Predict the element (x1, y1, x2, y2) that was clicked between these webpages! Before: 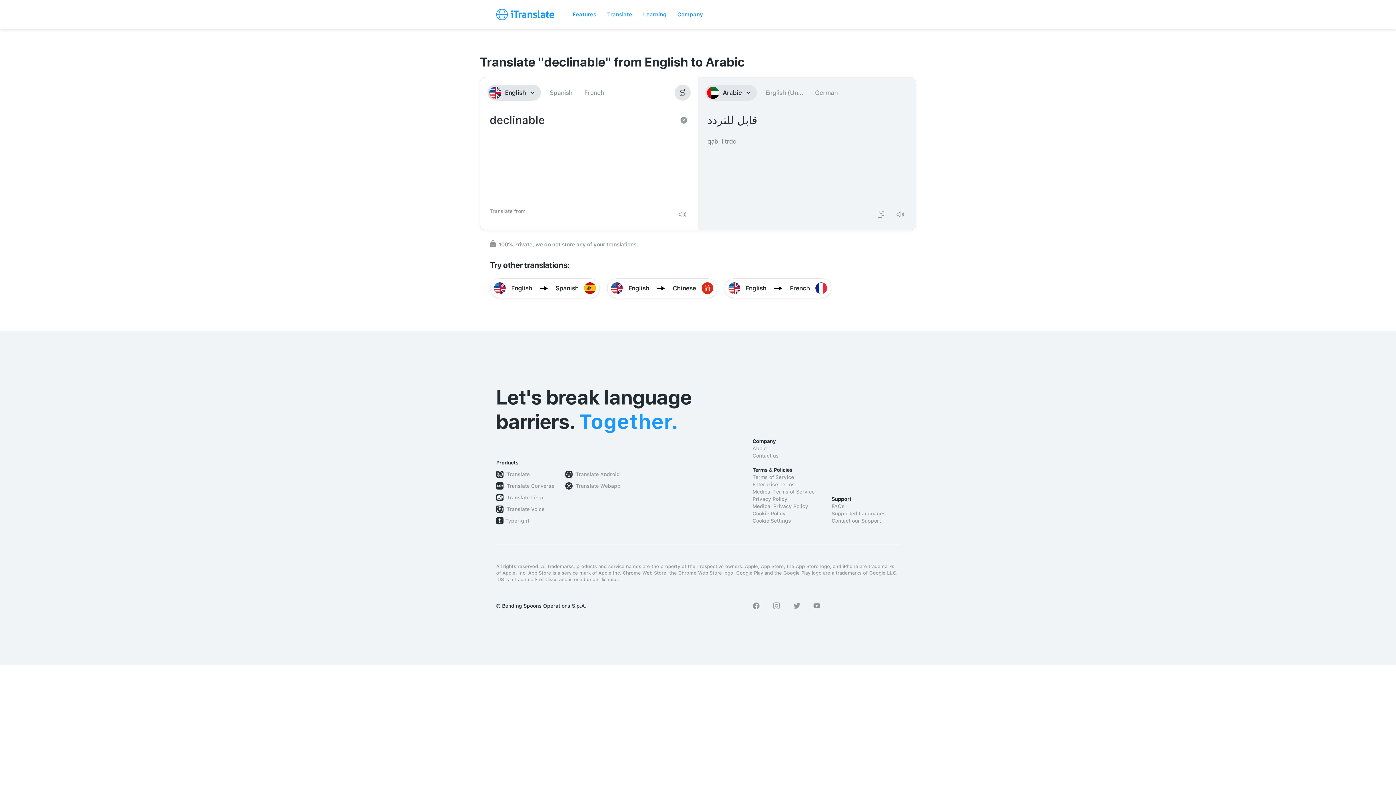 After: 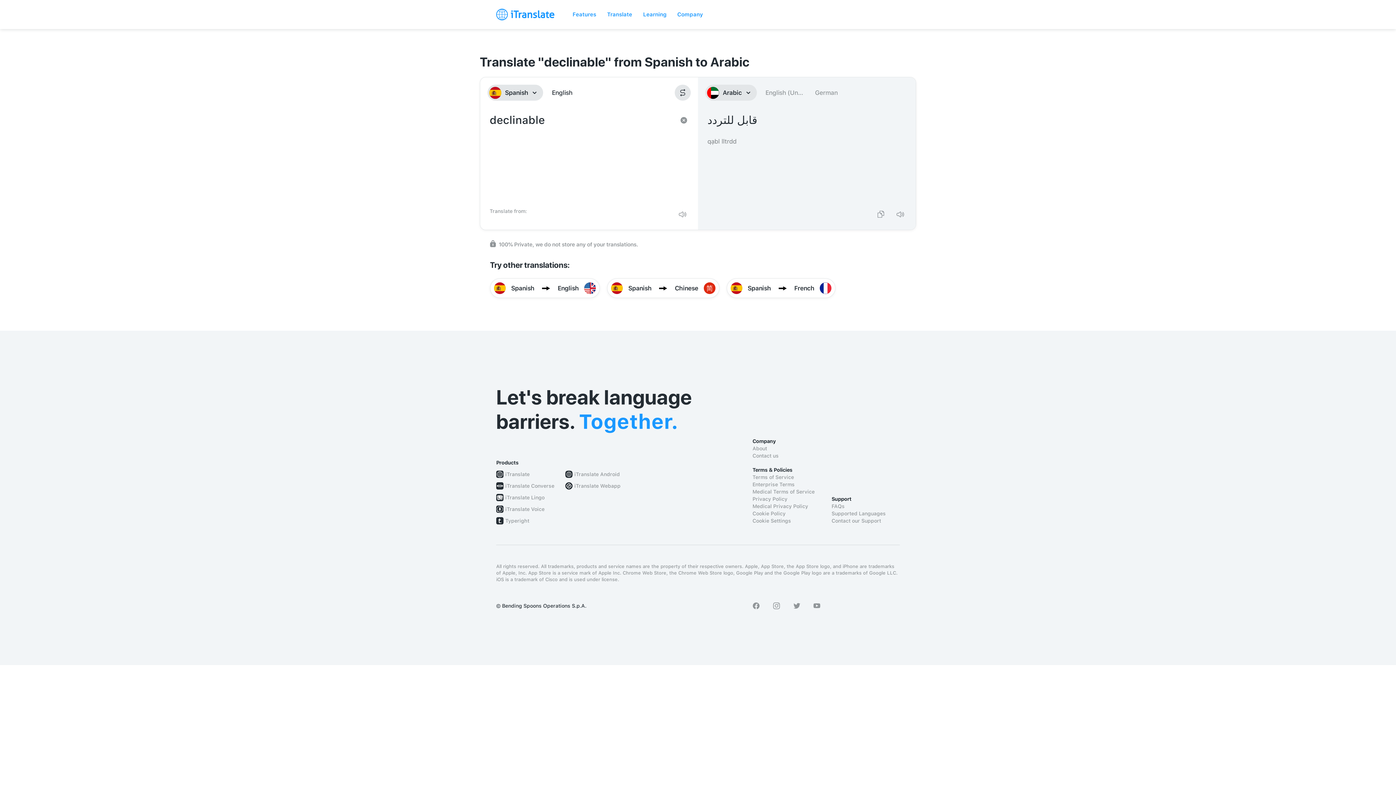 Action: bbox: (548, 84, 573, 100) label: Spanish